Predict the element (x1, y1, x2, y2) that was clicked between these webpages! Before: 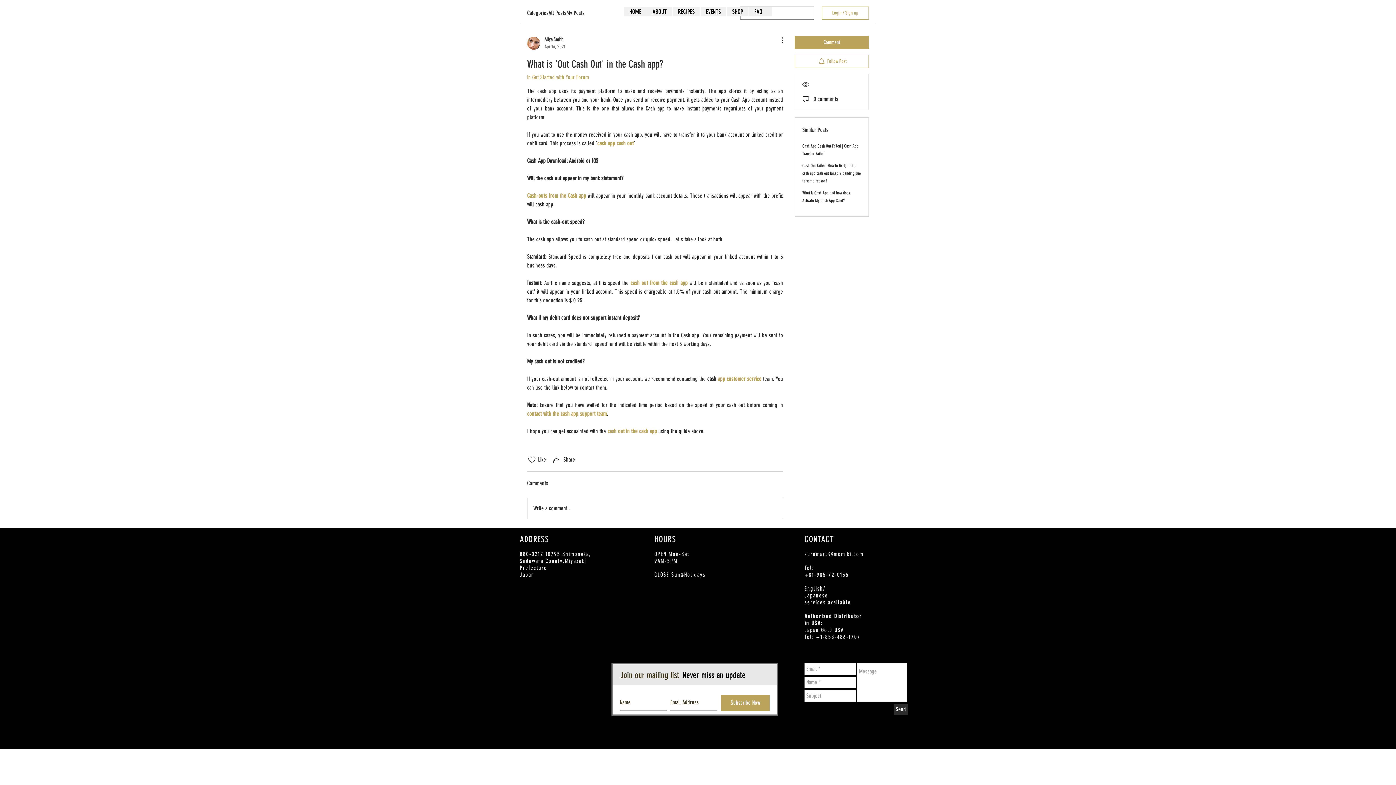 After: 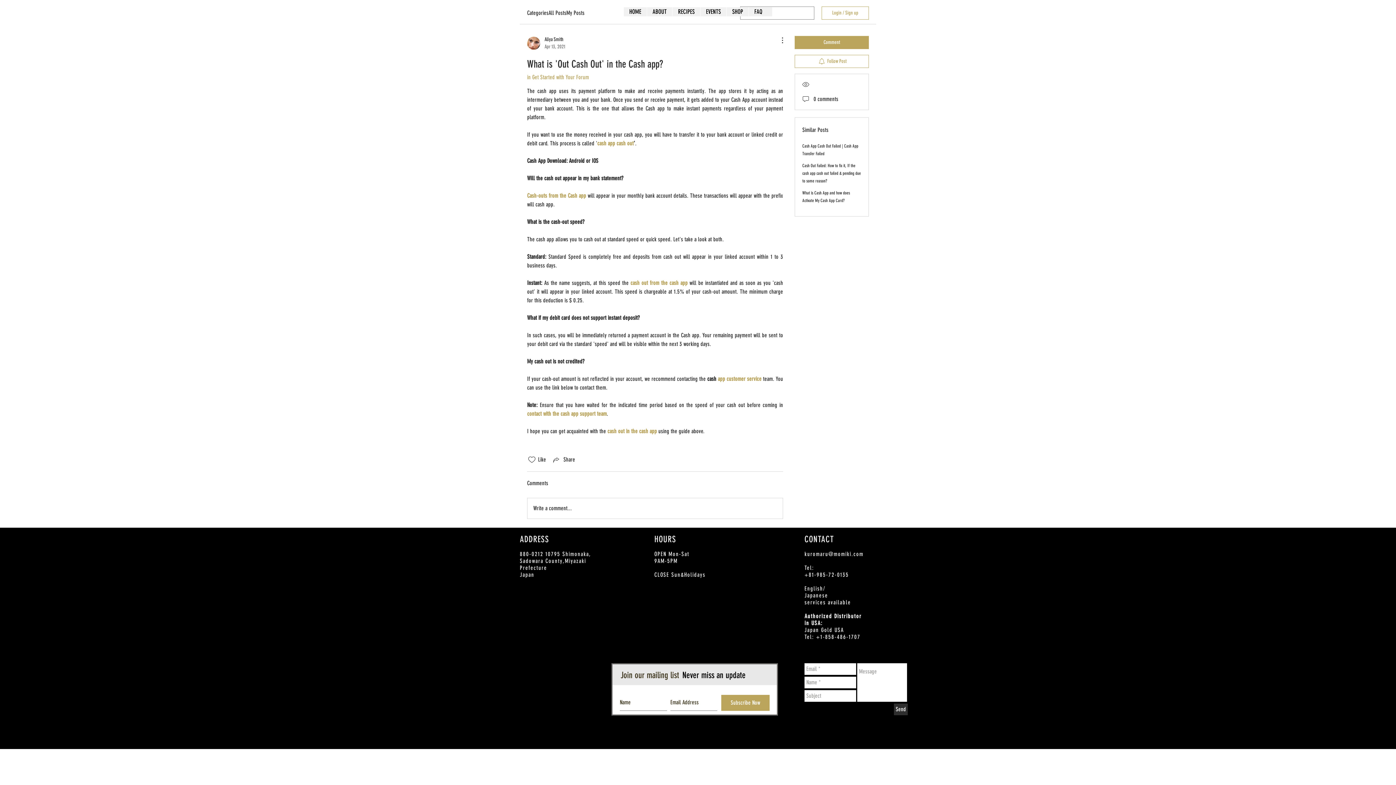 Action: bbox: (1352, 30, 1361, 39) label: Twitter - White Circle